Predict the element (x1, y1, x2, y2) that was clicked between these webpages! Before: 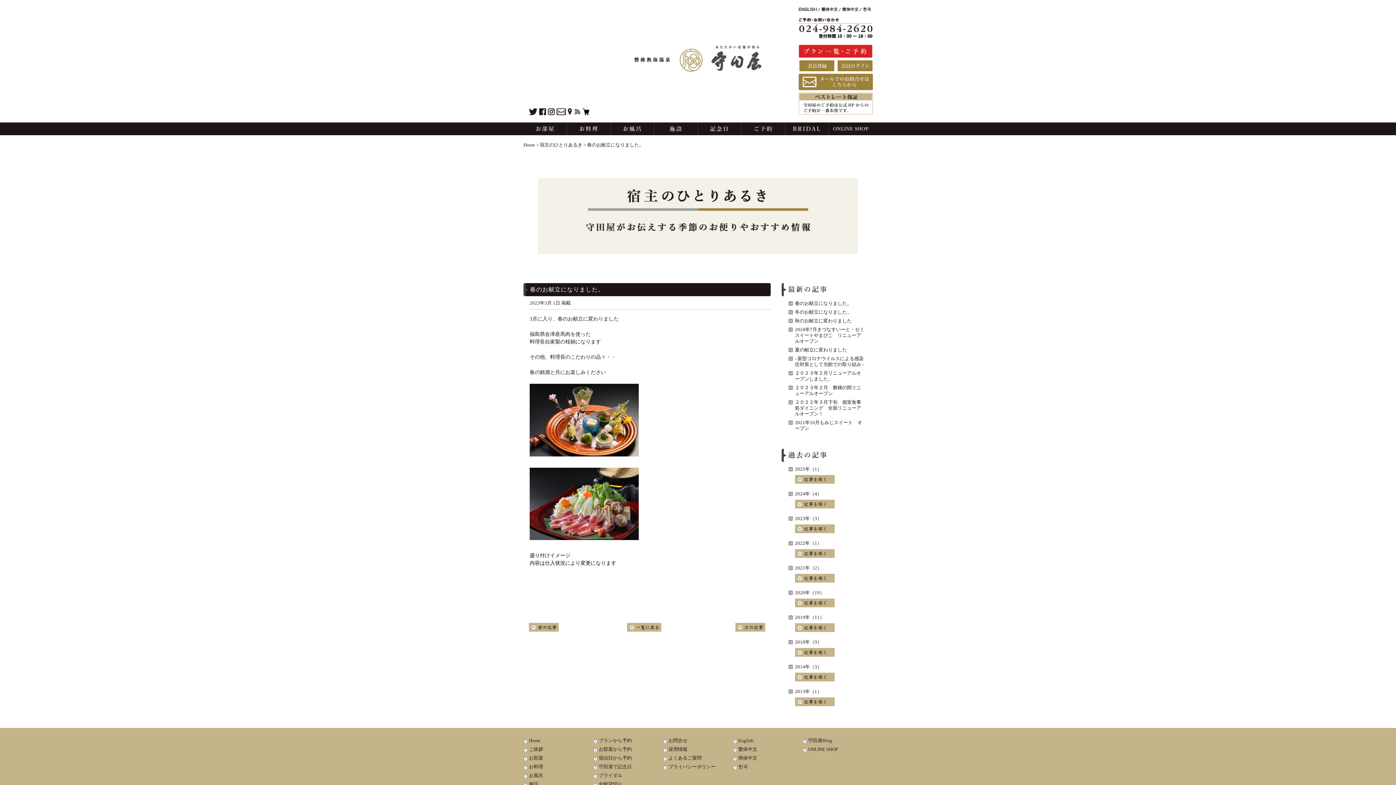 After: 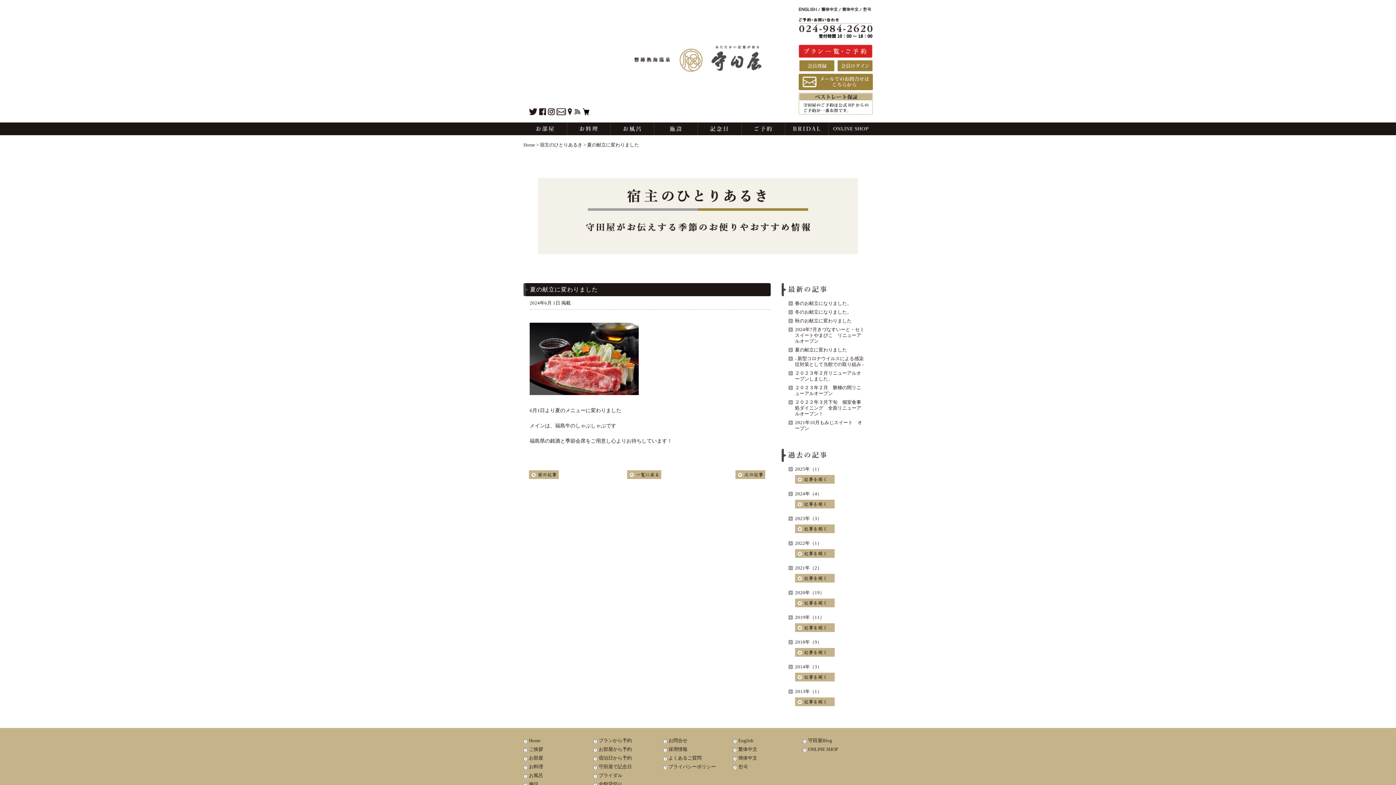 Action: label: 夏の献立に変わりました bbox: (795, 347, 847, 352)